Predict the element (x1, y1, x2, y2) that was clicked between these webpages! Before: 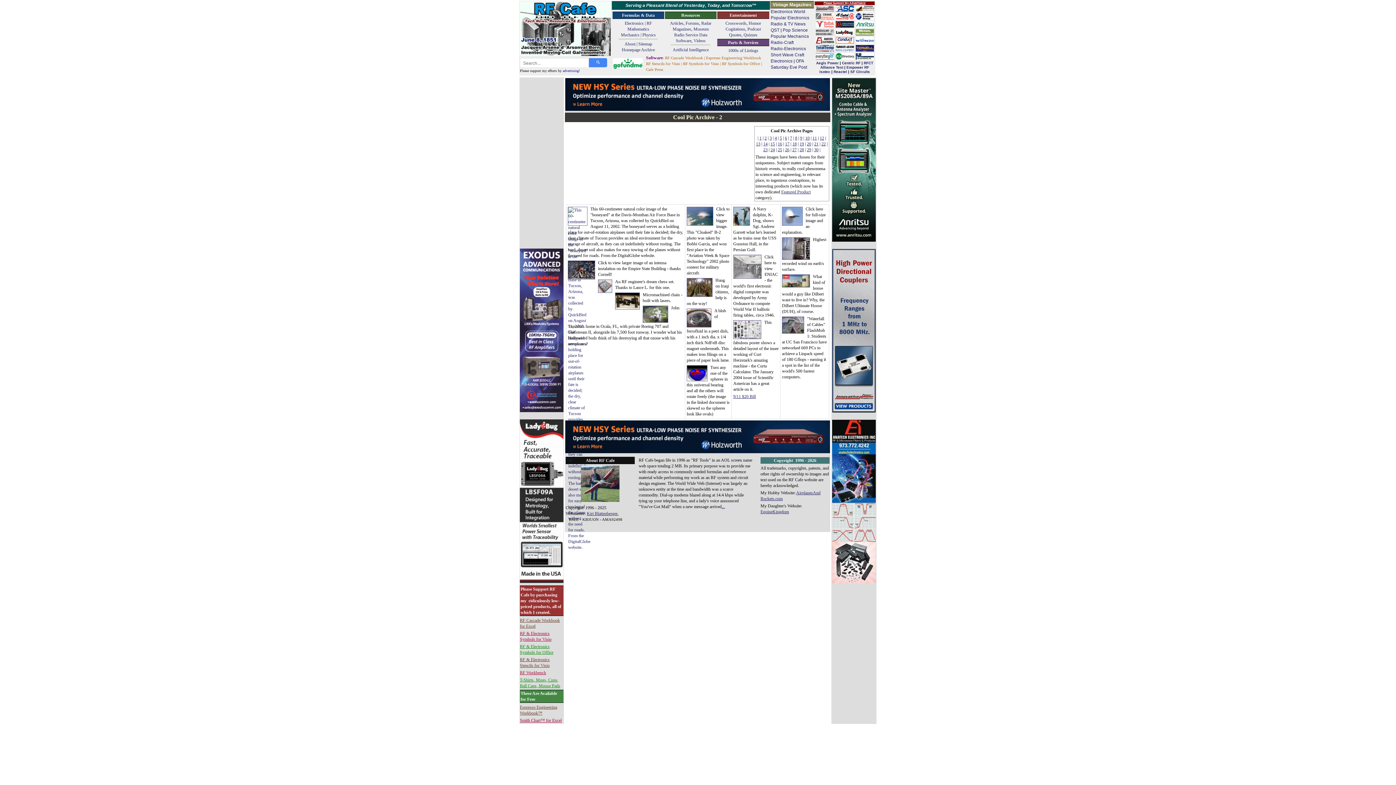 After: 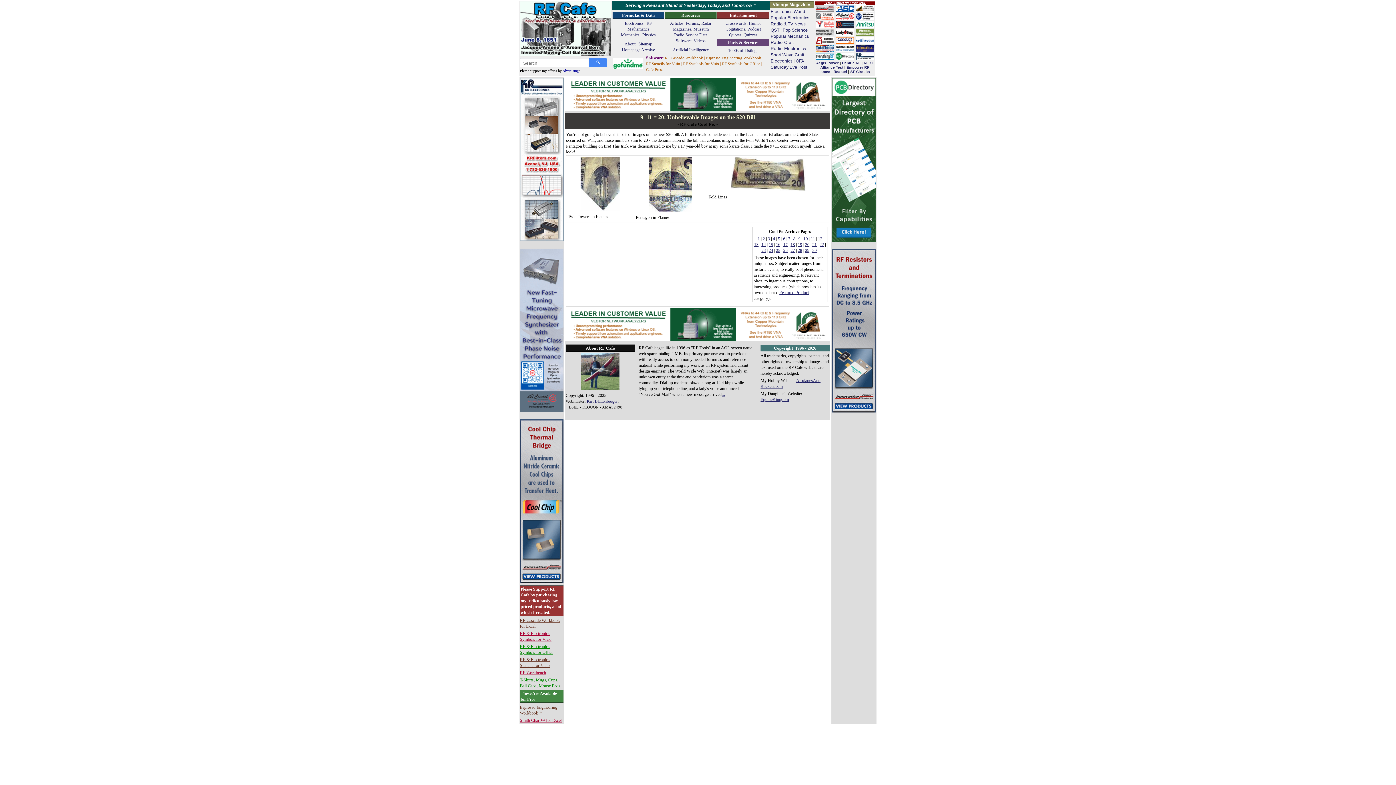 Action: label: 9/11 $20 Bill bbox: (733, 394, 756, 399)